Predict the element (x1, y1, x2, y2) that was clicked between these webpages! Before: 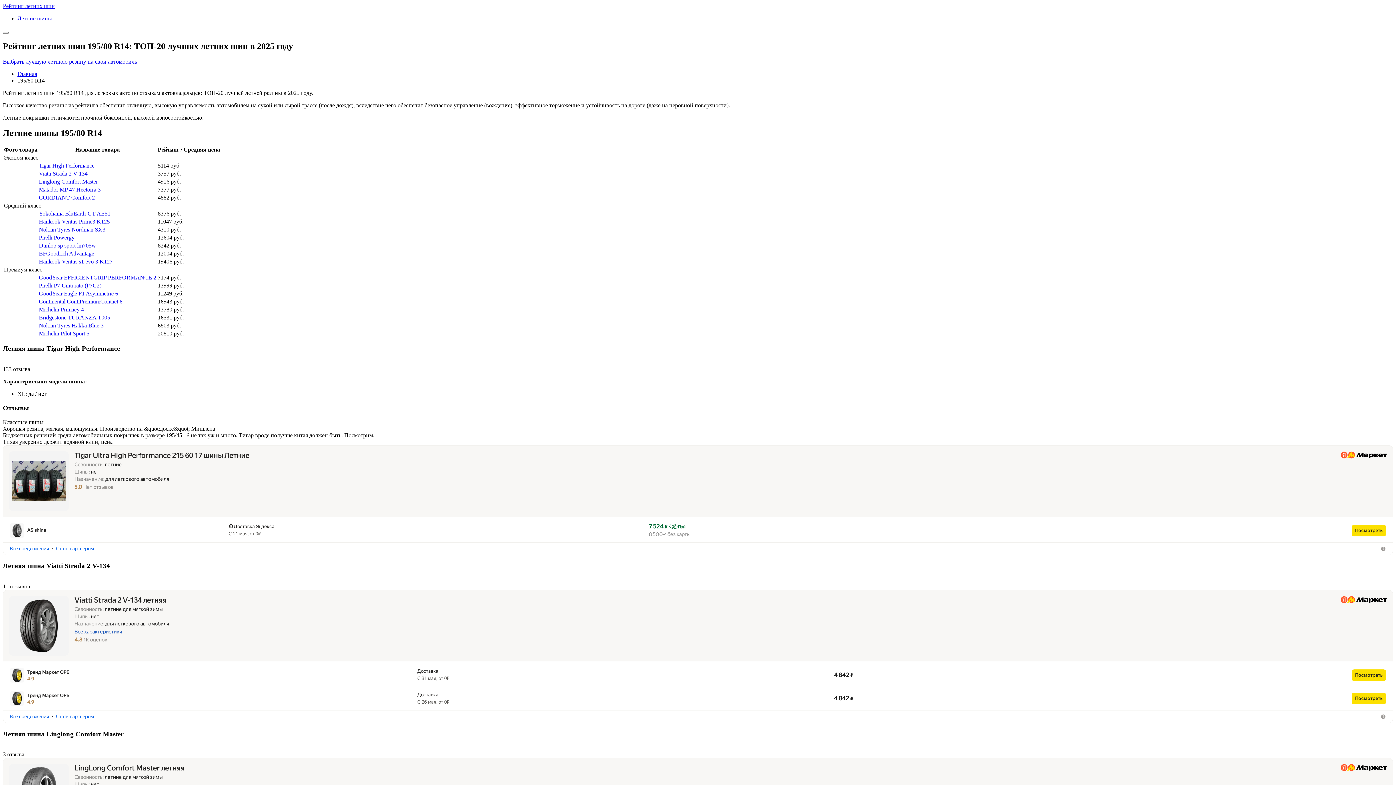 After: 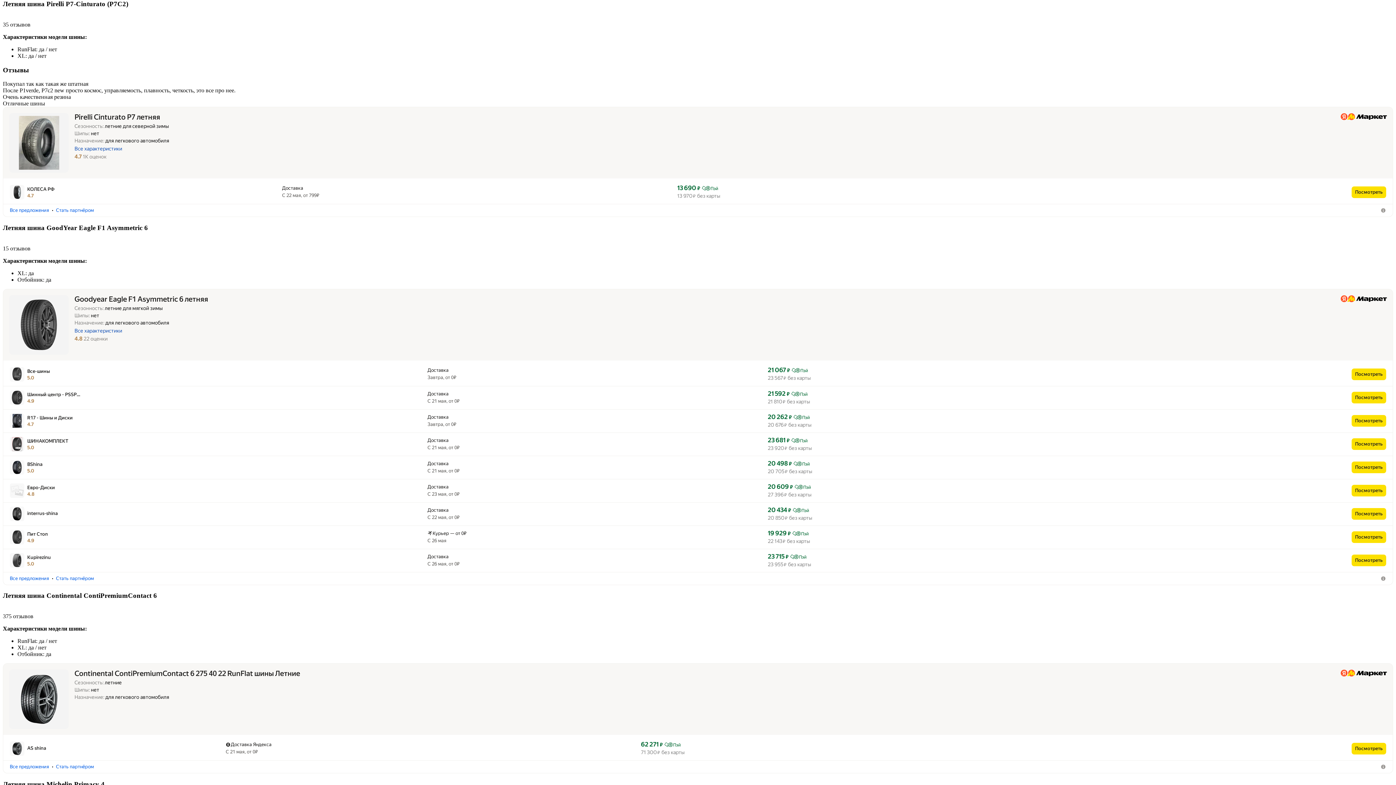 Action: bbox: (38, 282, 101, 288) label: Pirelli P7-Cinturato (P7C2)